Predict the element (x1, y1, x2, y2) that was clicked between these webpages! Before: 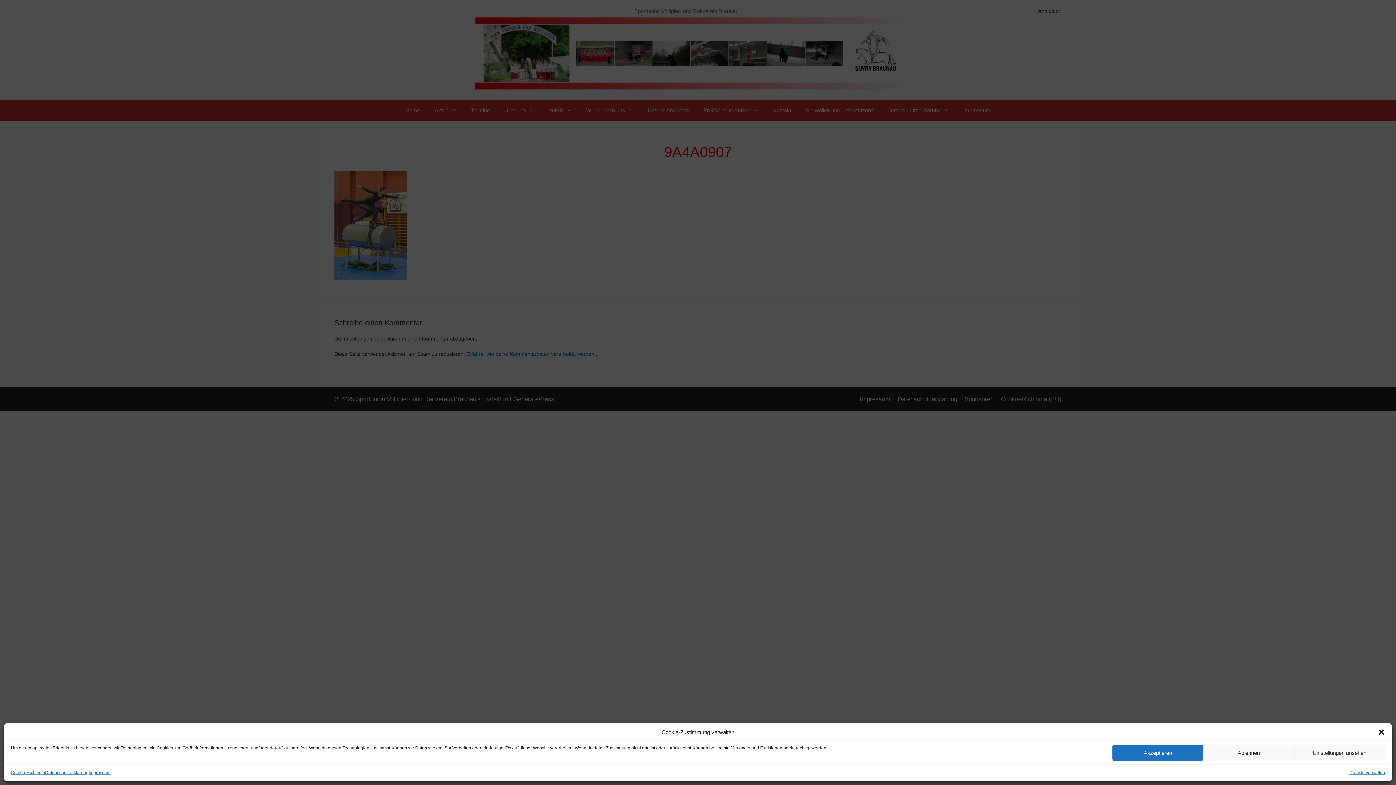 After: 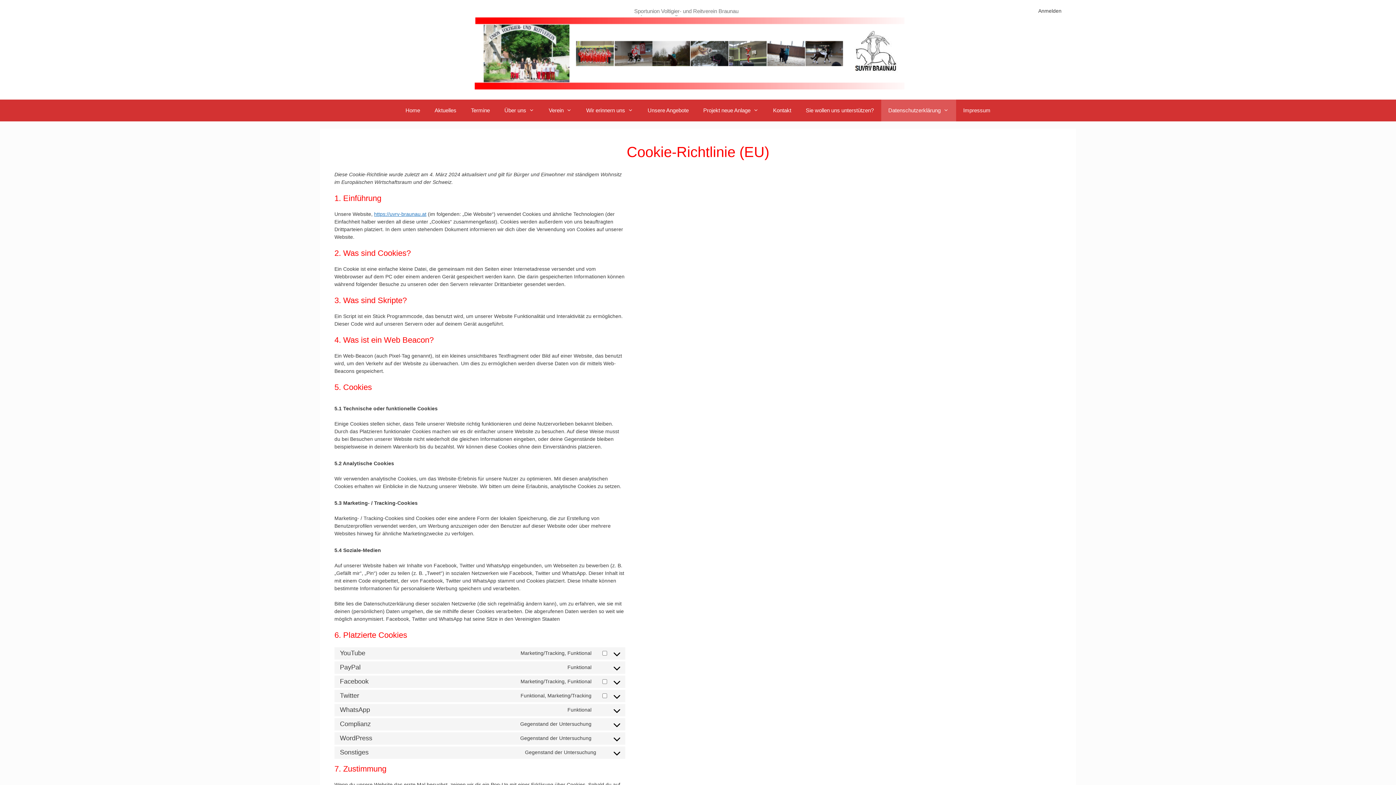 Action: bbox: (10, 769, 45, 776) label: Cookie-Richtlinie